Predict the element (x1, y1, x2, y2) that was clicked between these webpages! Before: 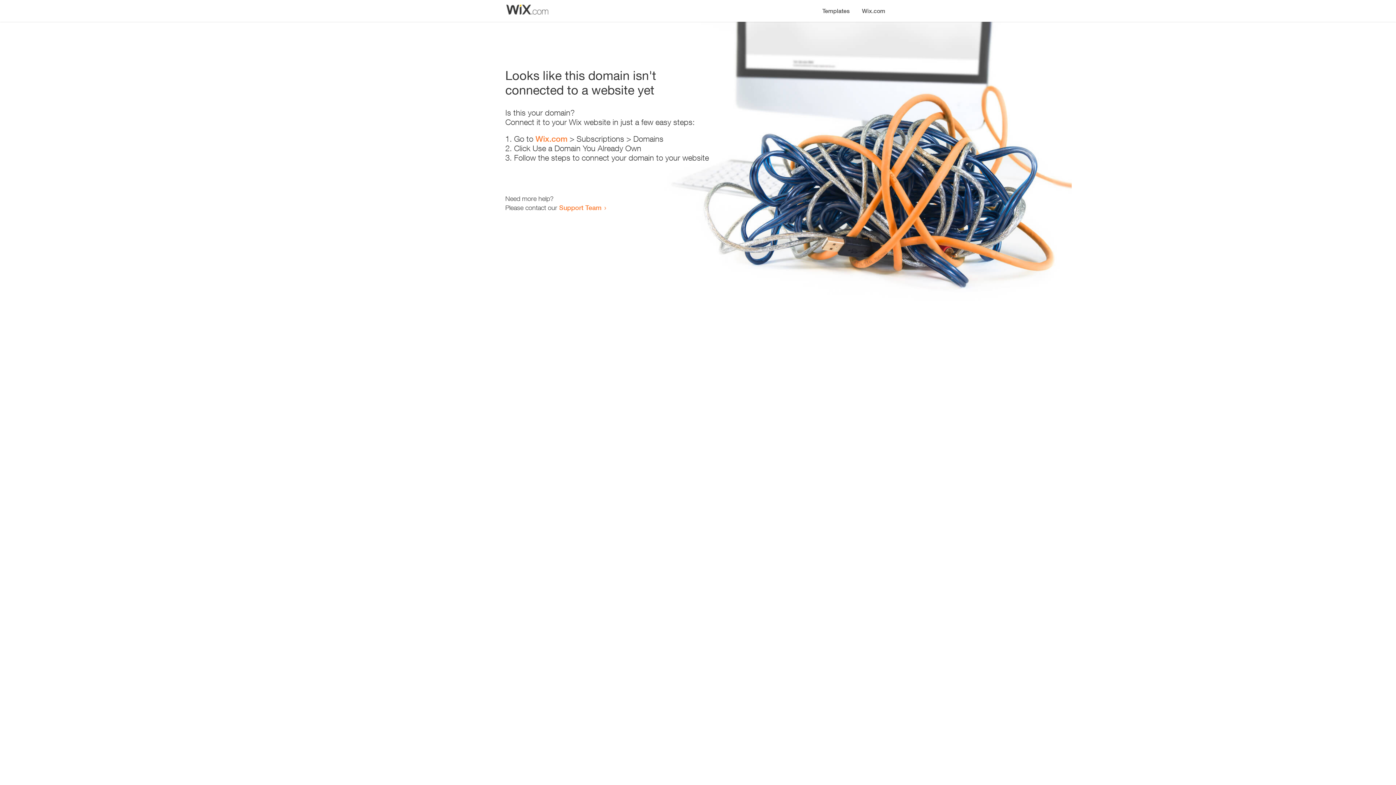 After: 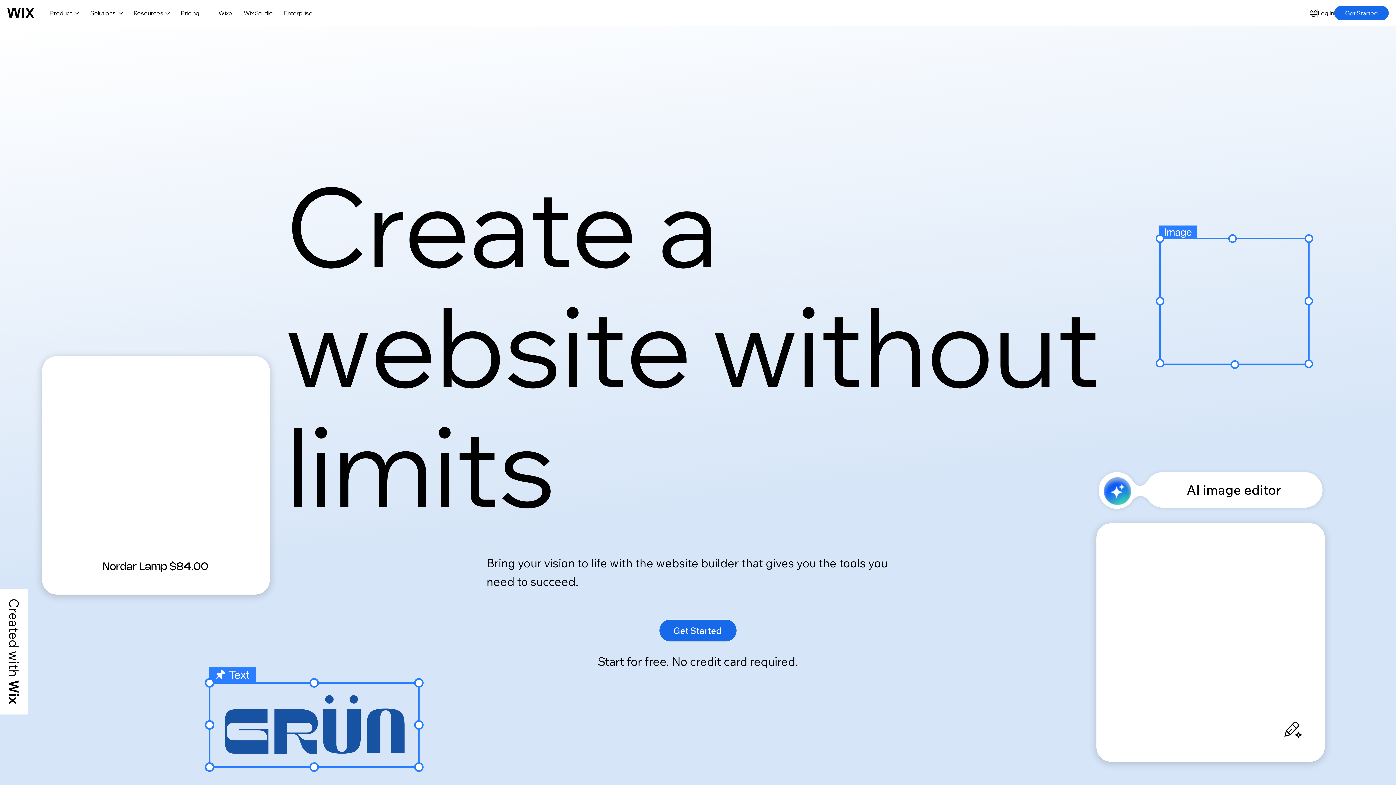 Action: label: Wix.com bbox: (856, 0, 890, 14)